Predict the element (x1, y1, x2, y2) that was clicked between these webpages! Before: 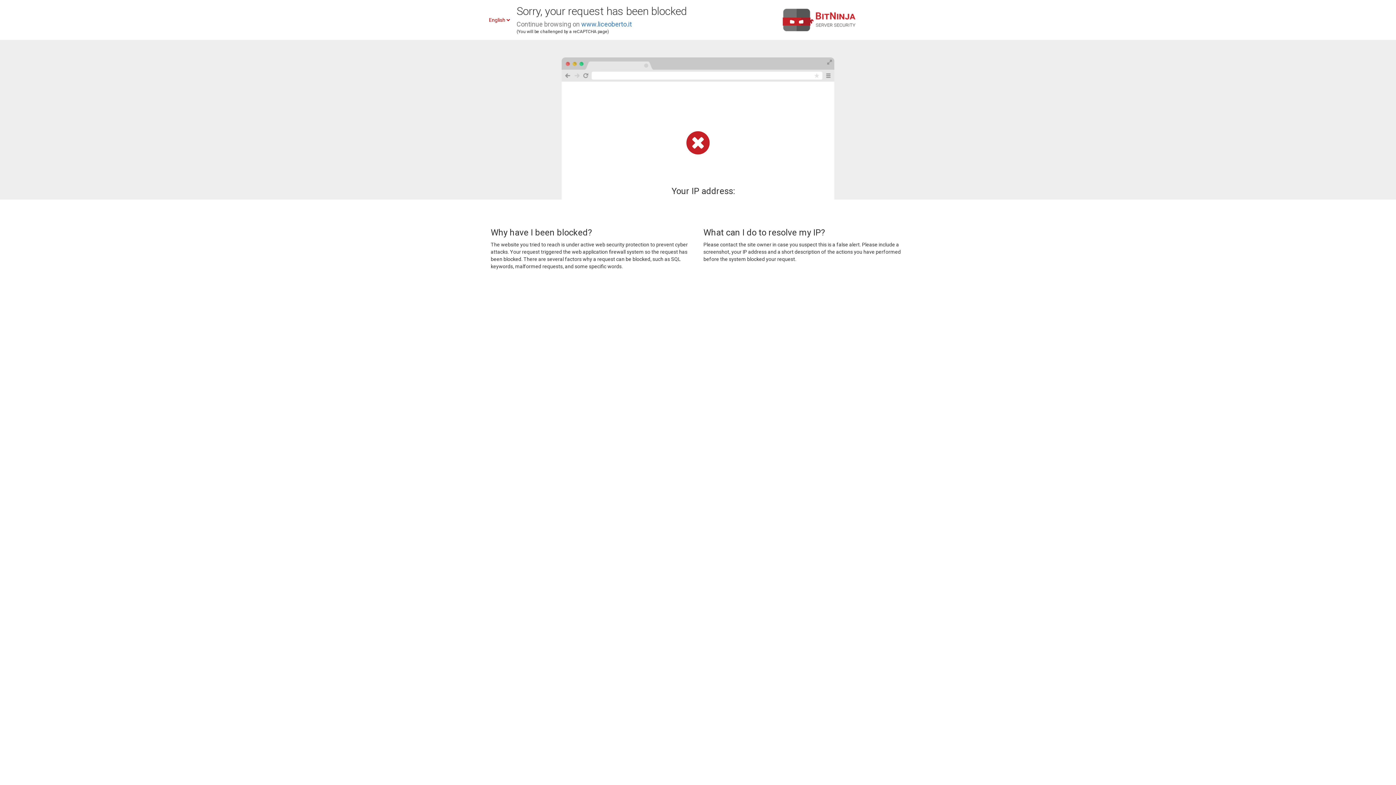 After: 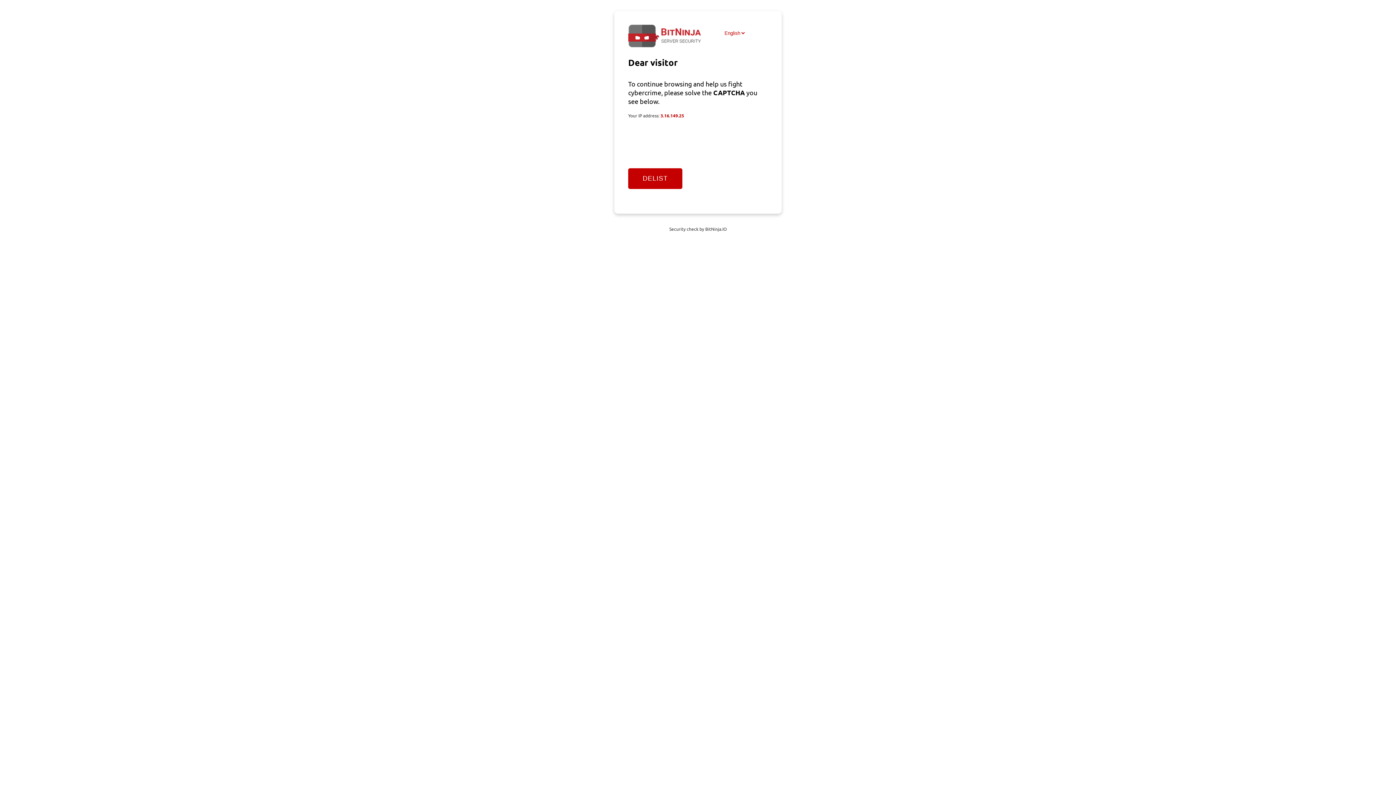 Action: label: www.liceoberto.it bbox: (581, 20, 632, 28)